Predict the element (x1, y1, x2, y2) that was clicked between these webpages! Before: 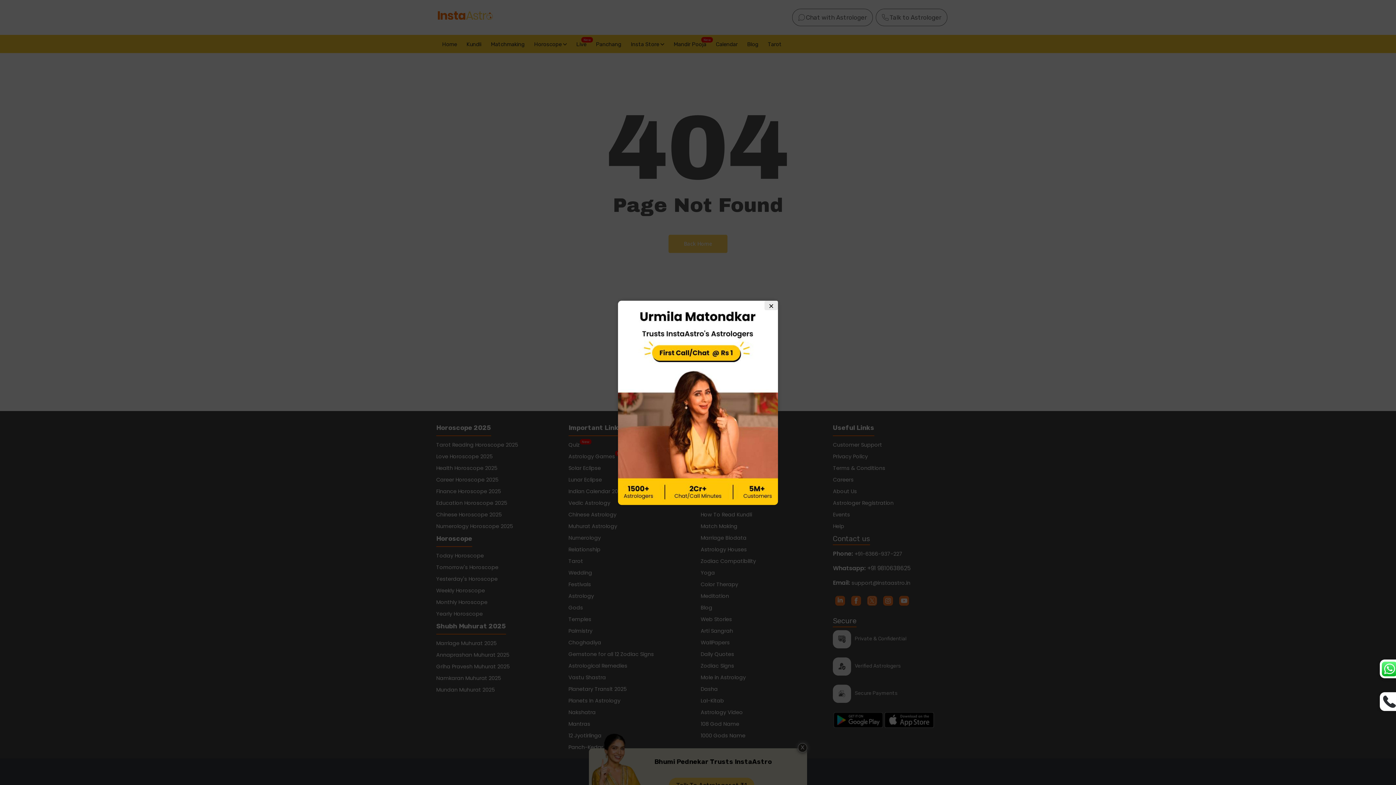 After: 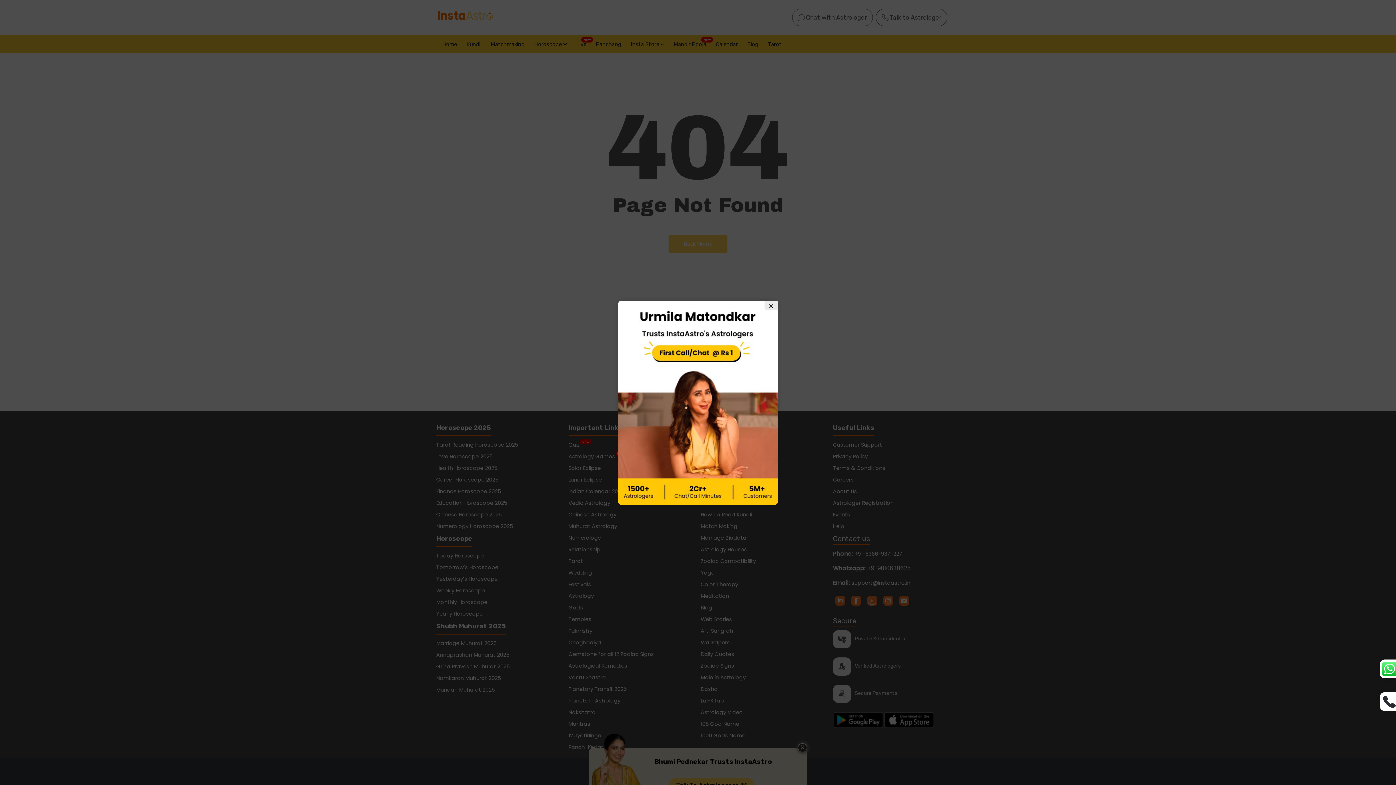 Action: bbox: (1369, 713, 1398, 718)